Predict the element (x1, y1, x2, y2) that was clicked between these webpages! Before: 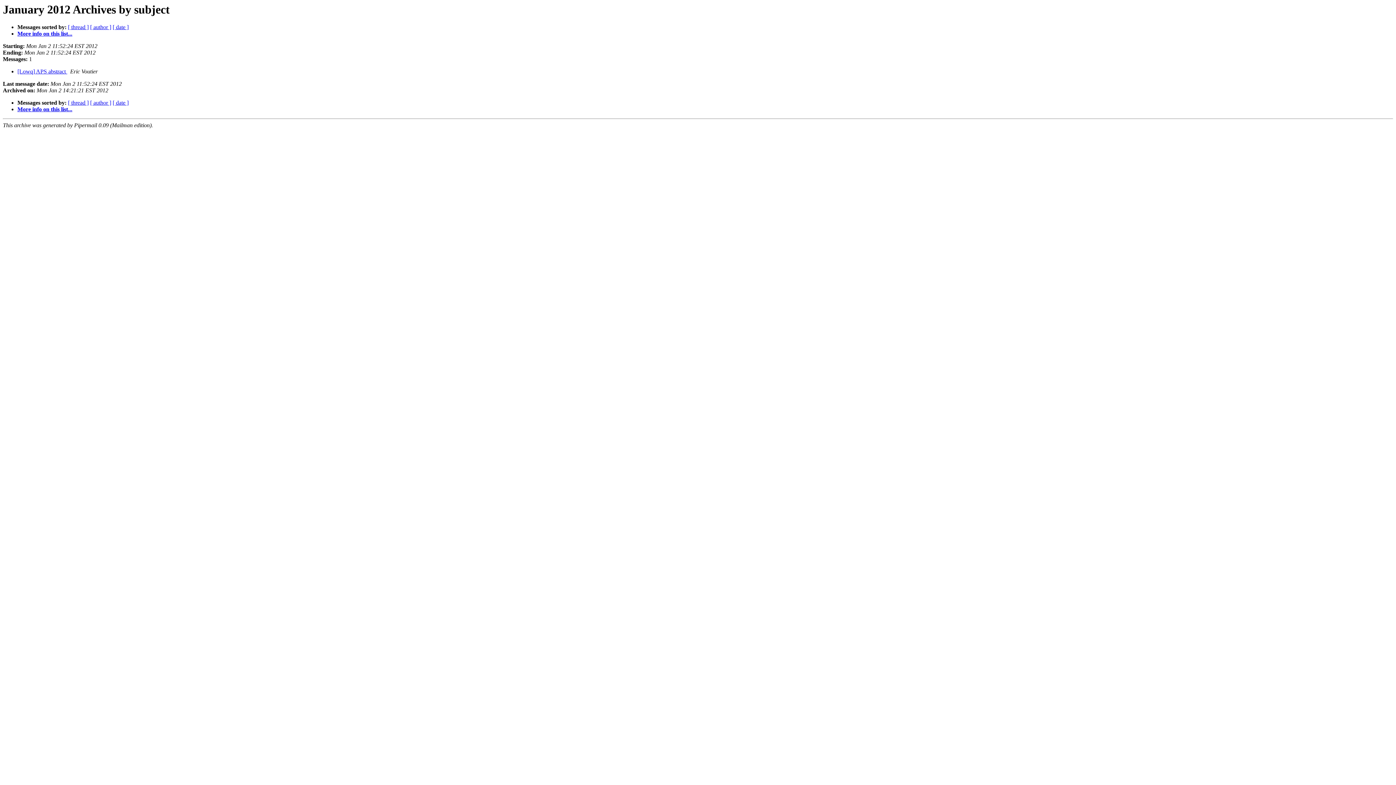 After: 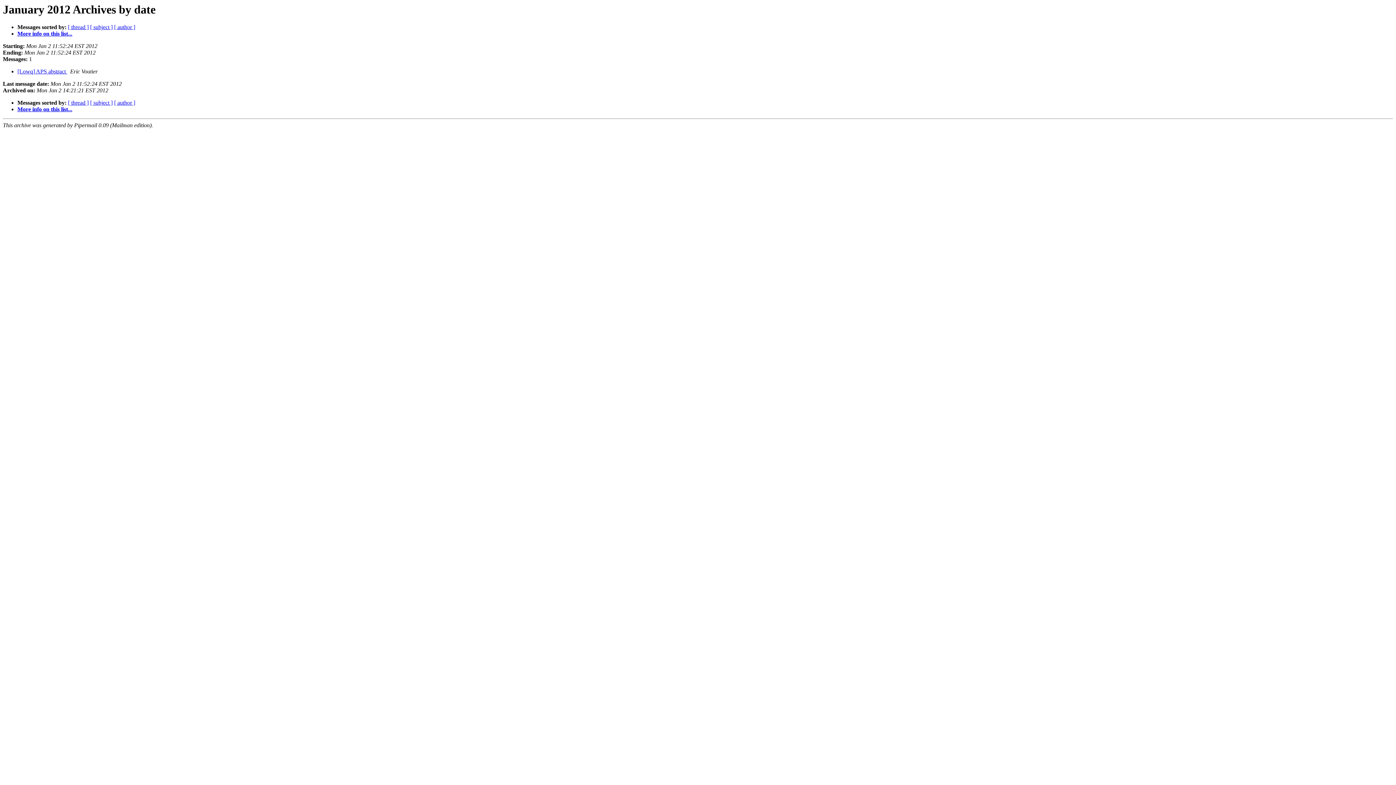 Action: bbox: (112, 99, 128, 105) label: [ date ]